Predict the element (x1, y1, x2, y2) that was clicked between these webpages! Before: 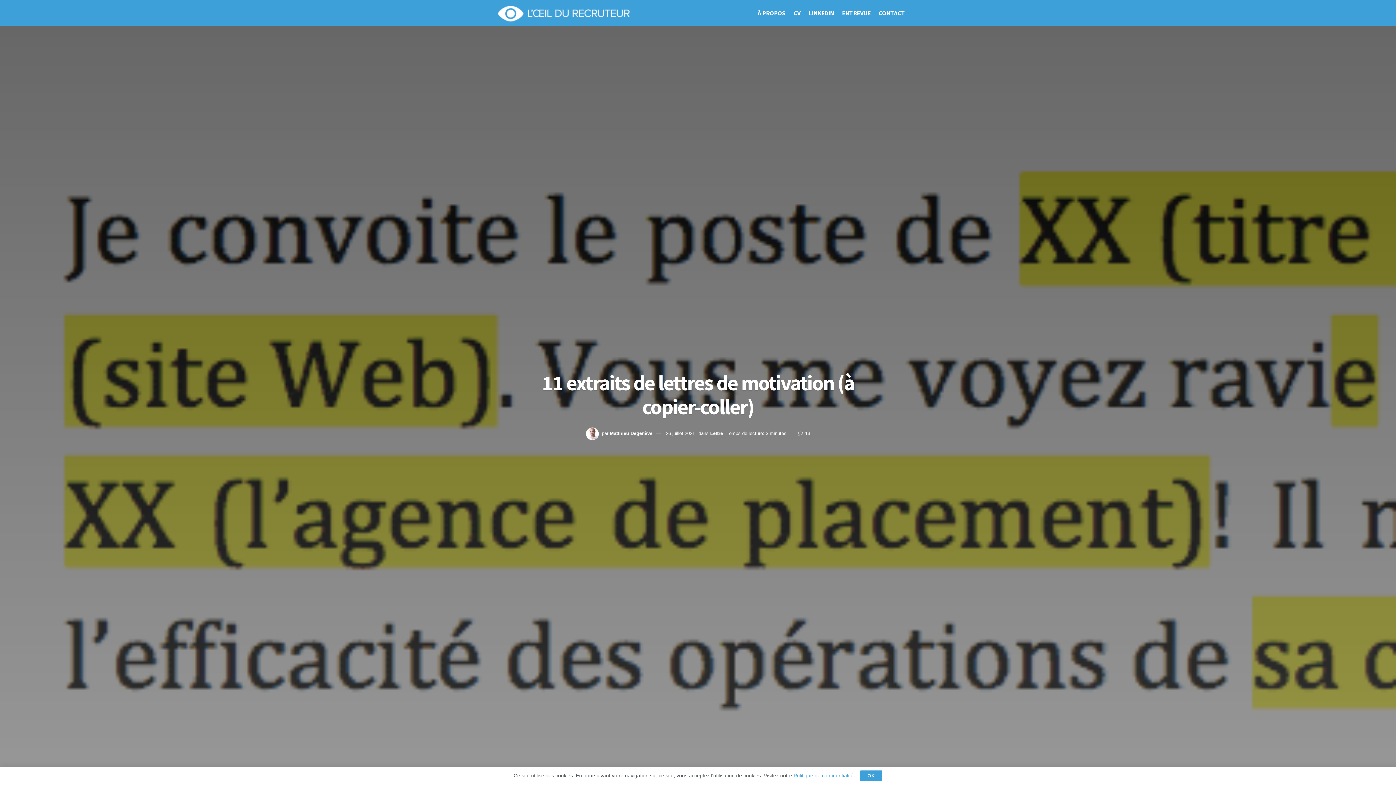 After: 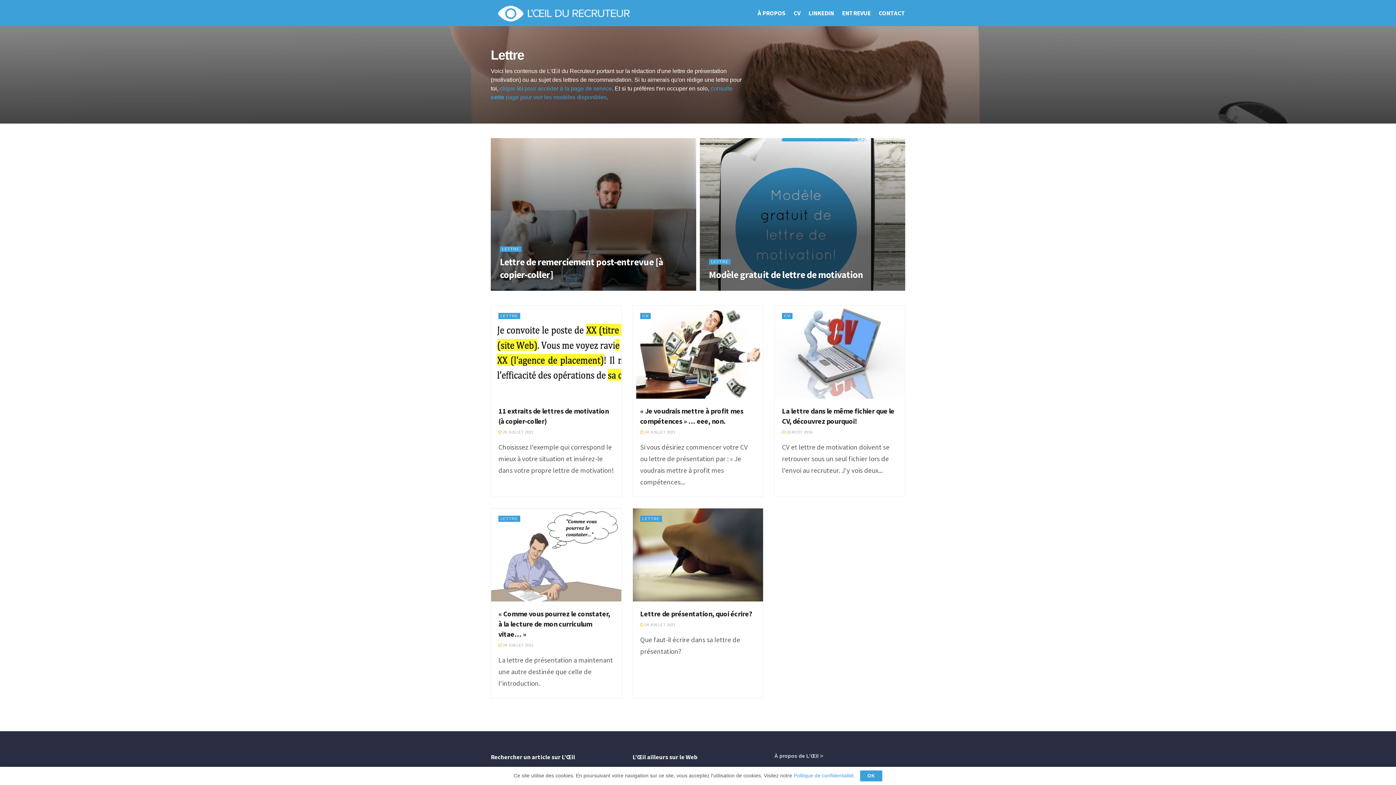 Action: label: Lettre bbox: (710, 430, 723, 436)